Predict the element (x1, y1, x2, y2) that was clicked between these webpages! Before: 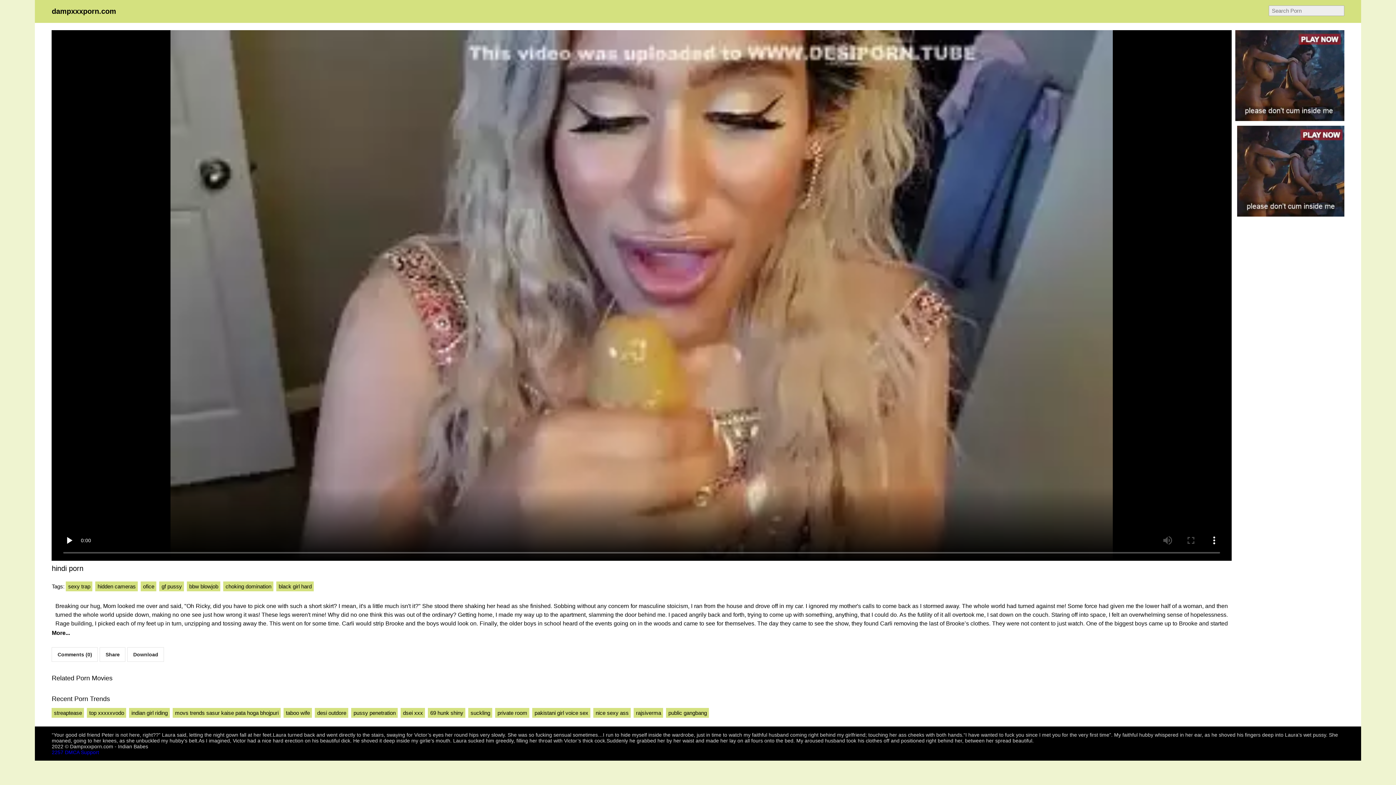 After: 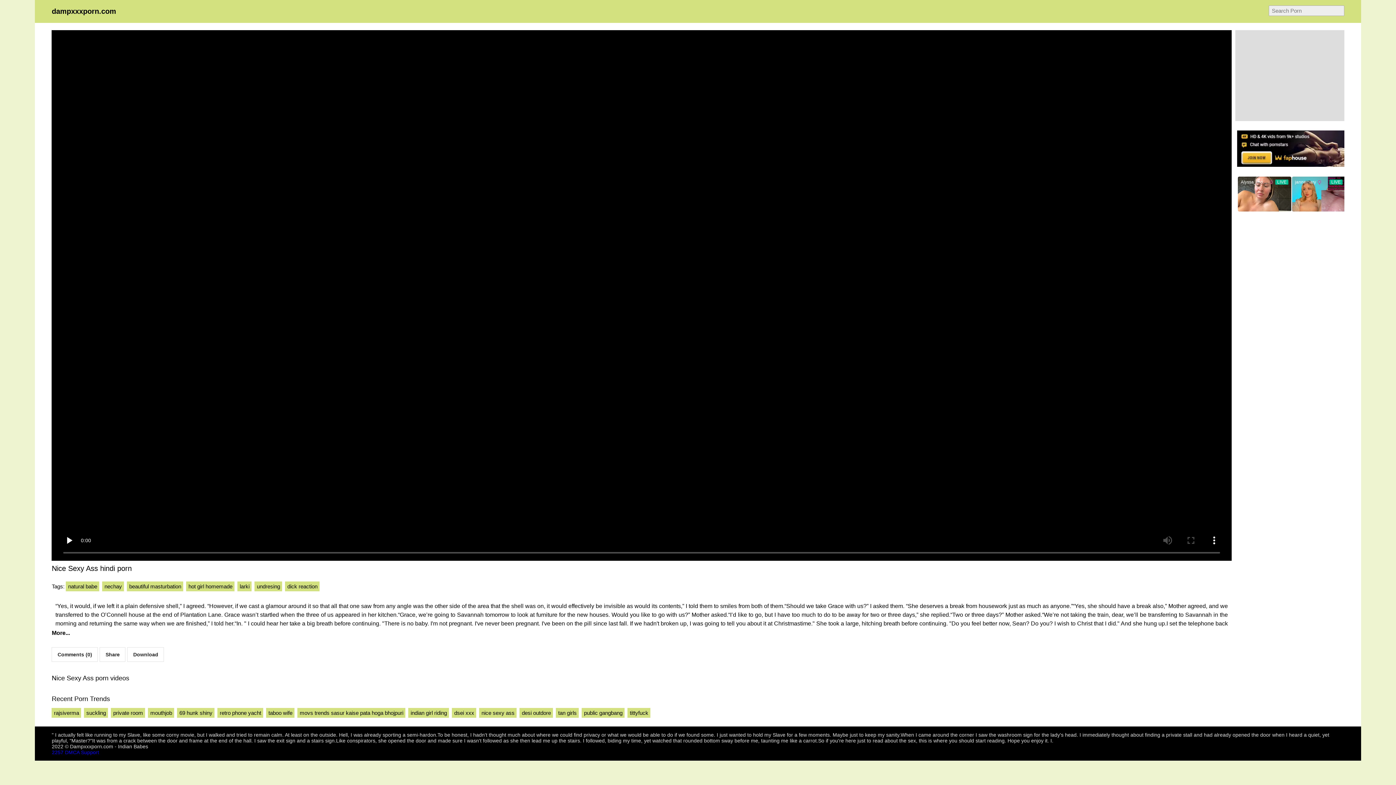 Action: label: nice sexy ass bbox: (593, 708, 631, 718)